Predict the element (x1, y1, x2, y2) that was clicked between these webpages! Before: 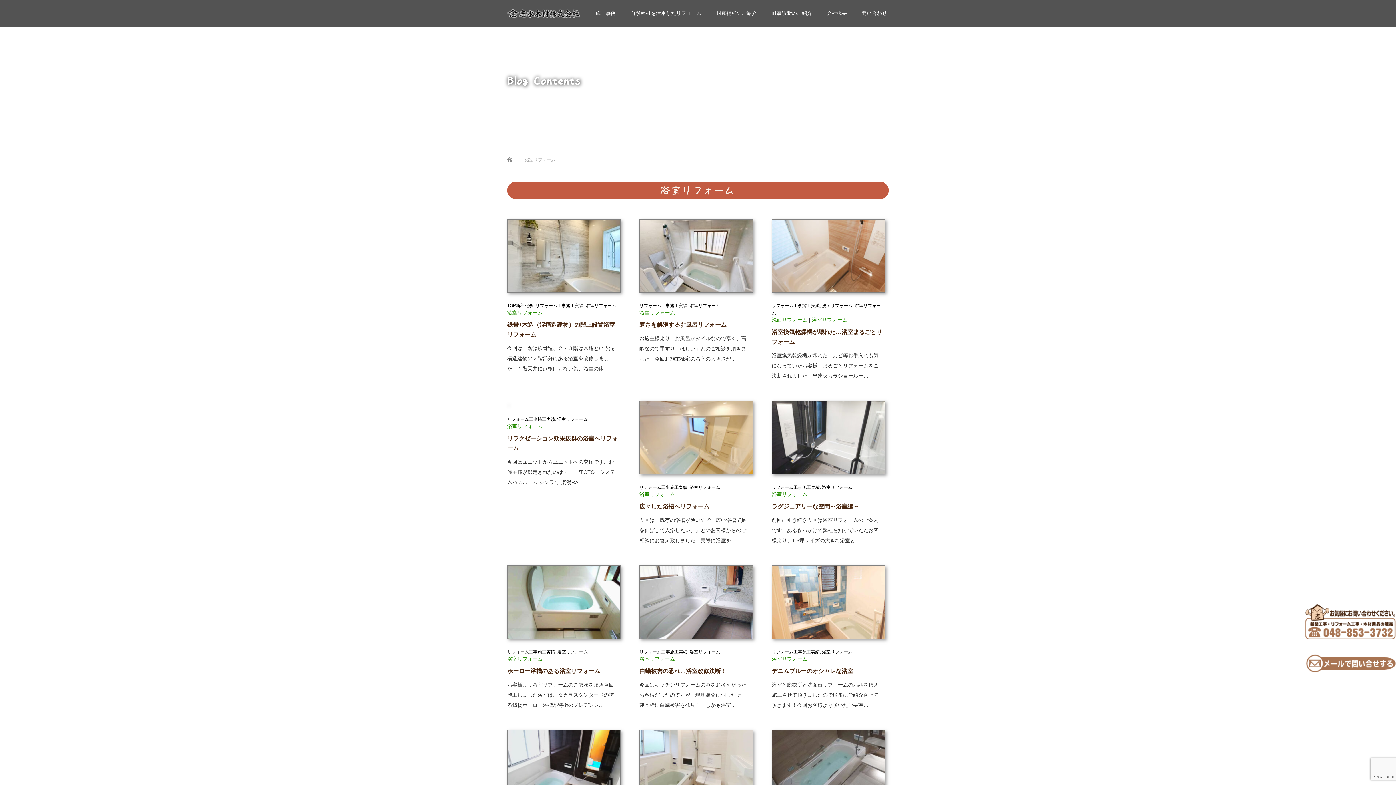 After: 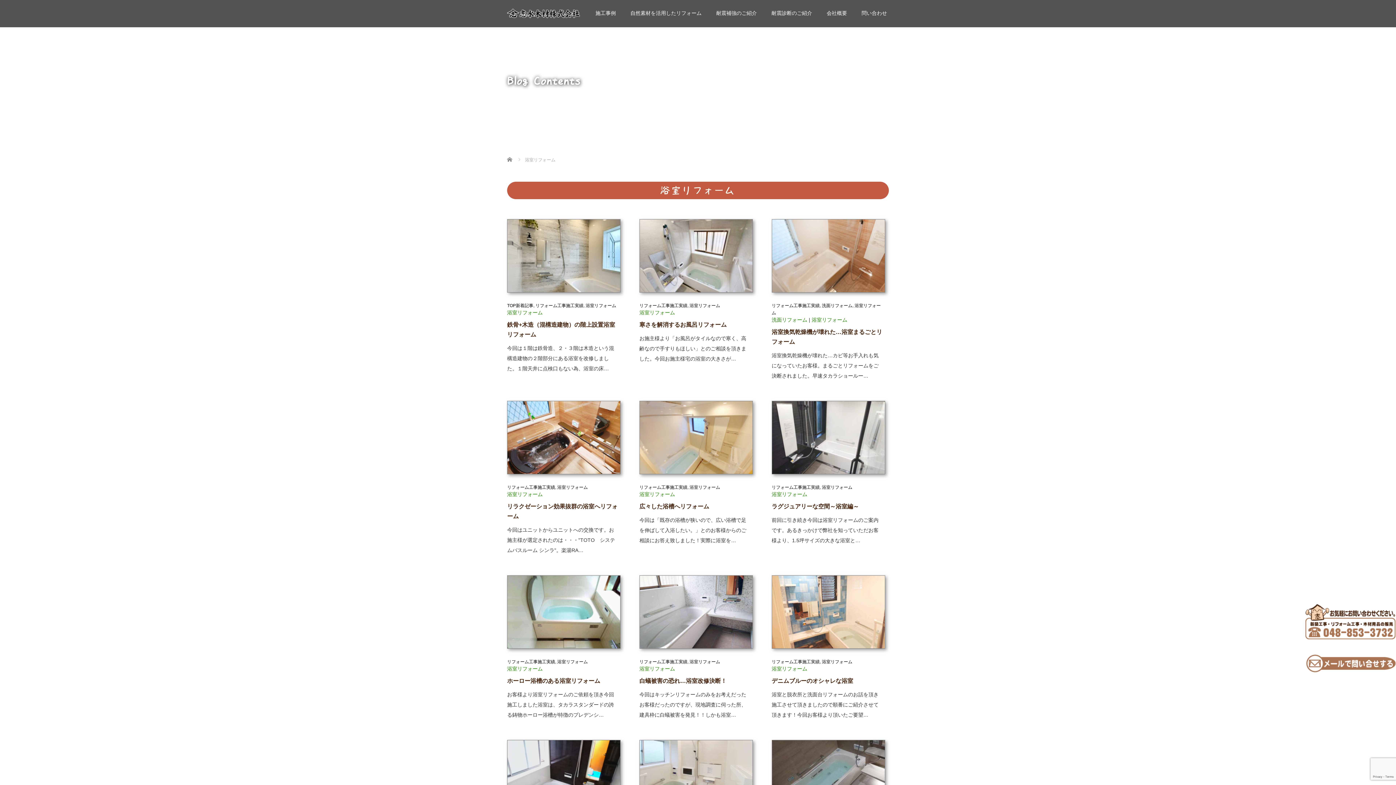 Action: label: 浴室リフォーム bbox: (811, 317, 847, 322)